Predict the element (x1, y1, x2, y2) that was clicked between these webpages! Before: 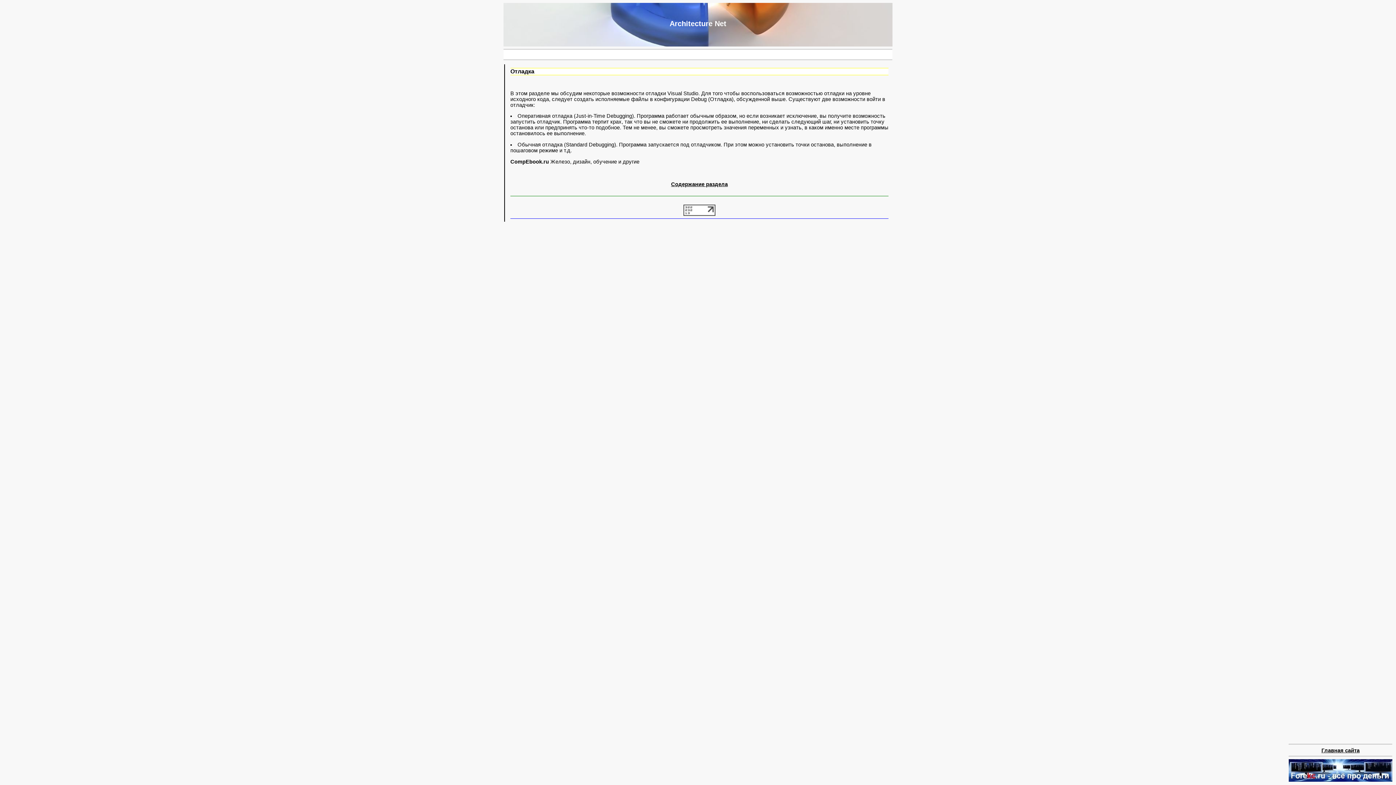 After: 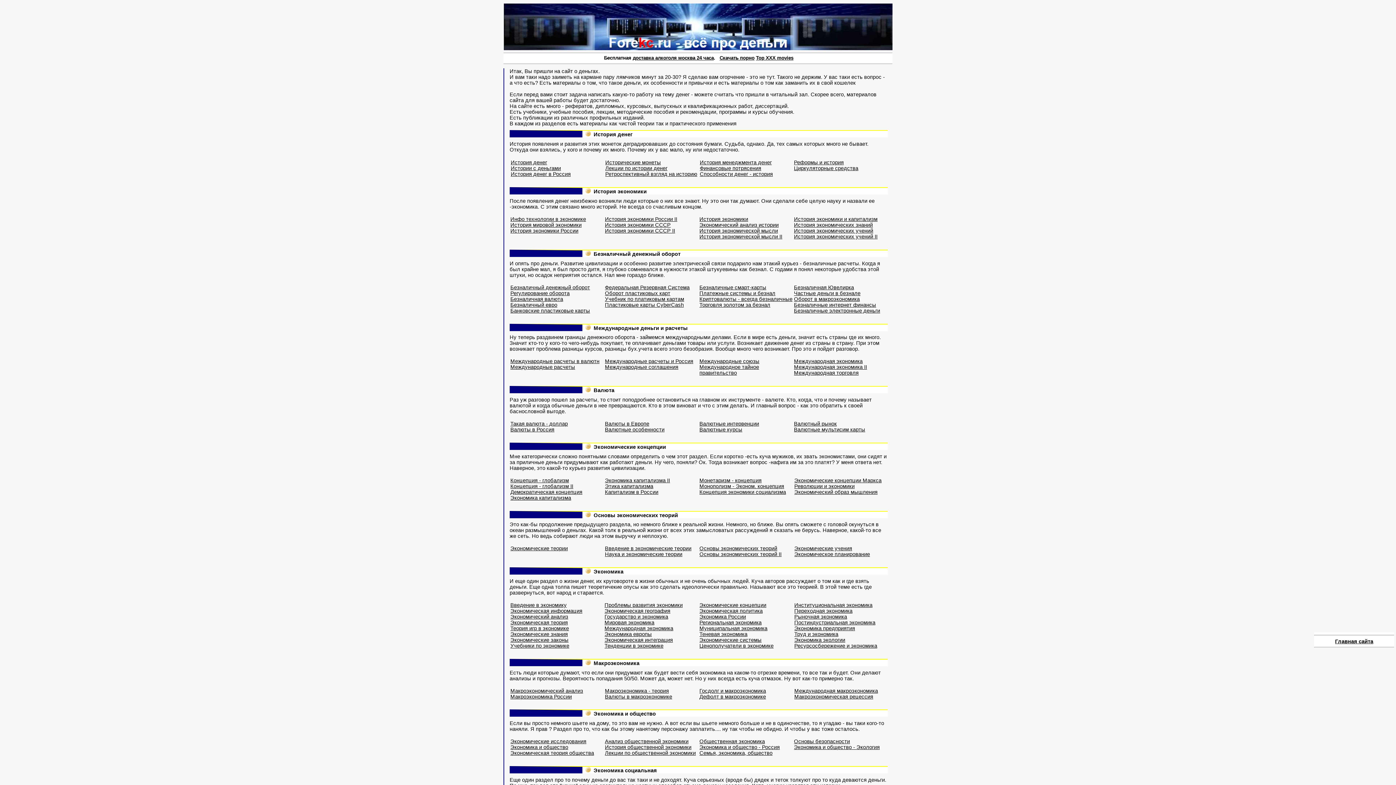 Action: bbox: (1289, 777, 1392, 783)